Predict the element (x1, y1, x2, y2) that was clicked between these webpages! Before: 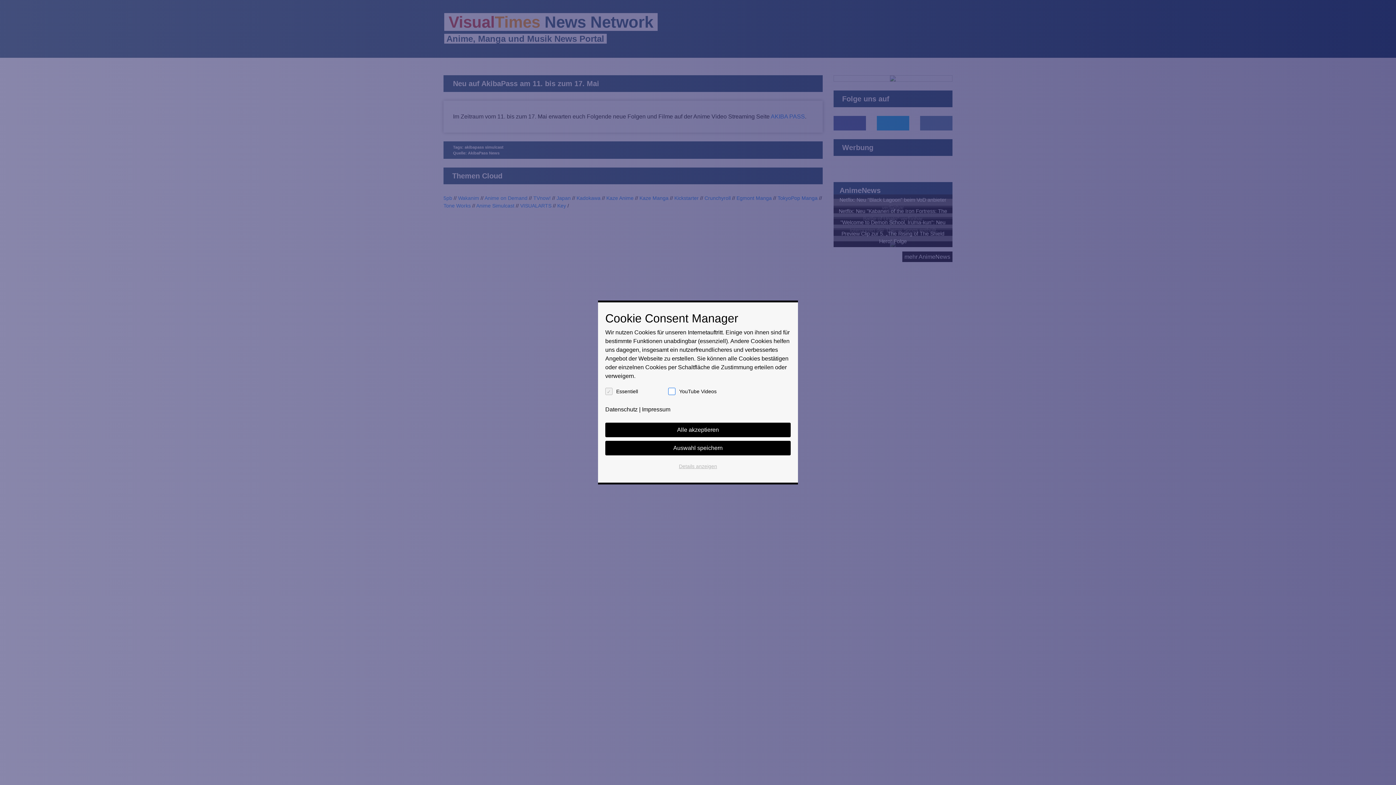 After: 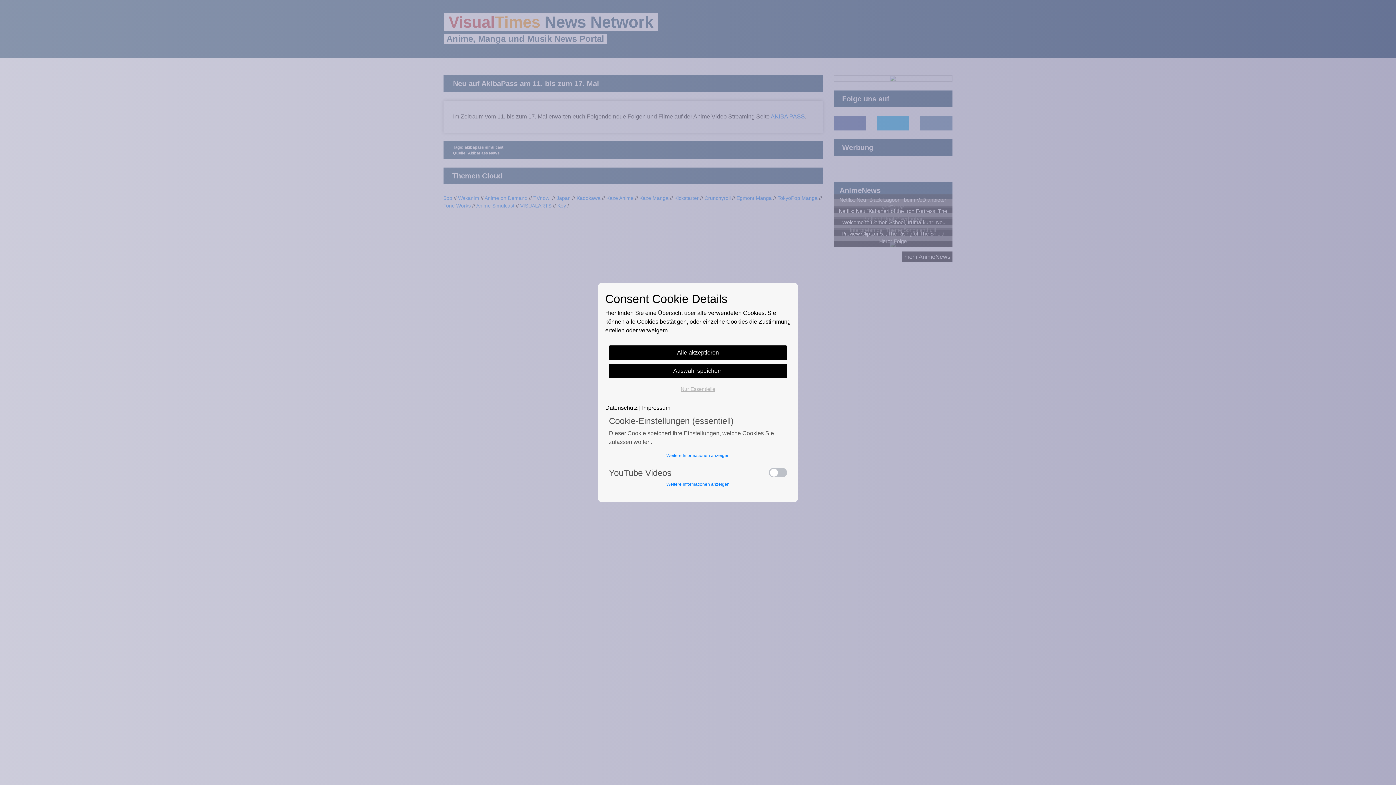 Action: bbox: (605, 459, 790, 473) label: Details anzeigen